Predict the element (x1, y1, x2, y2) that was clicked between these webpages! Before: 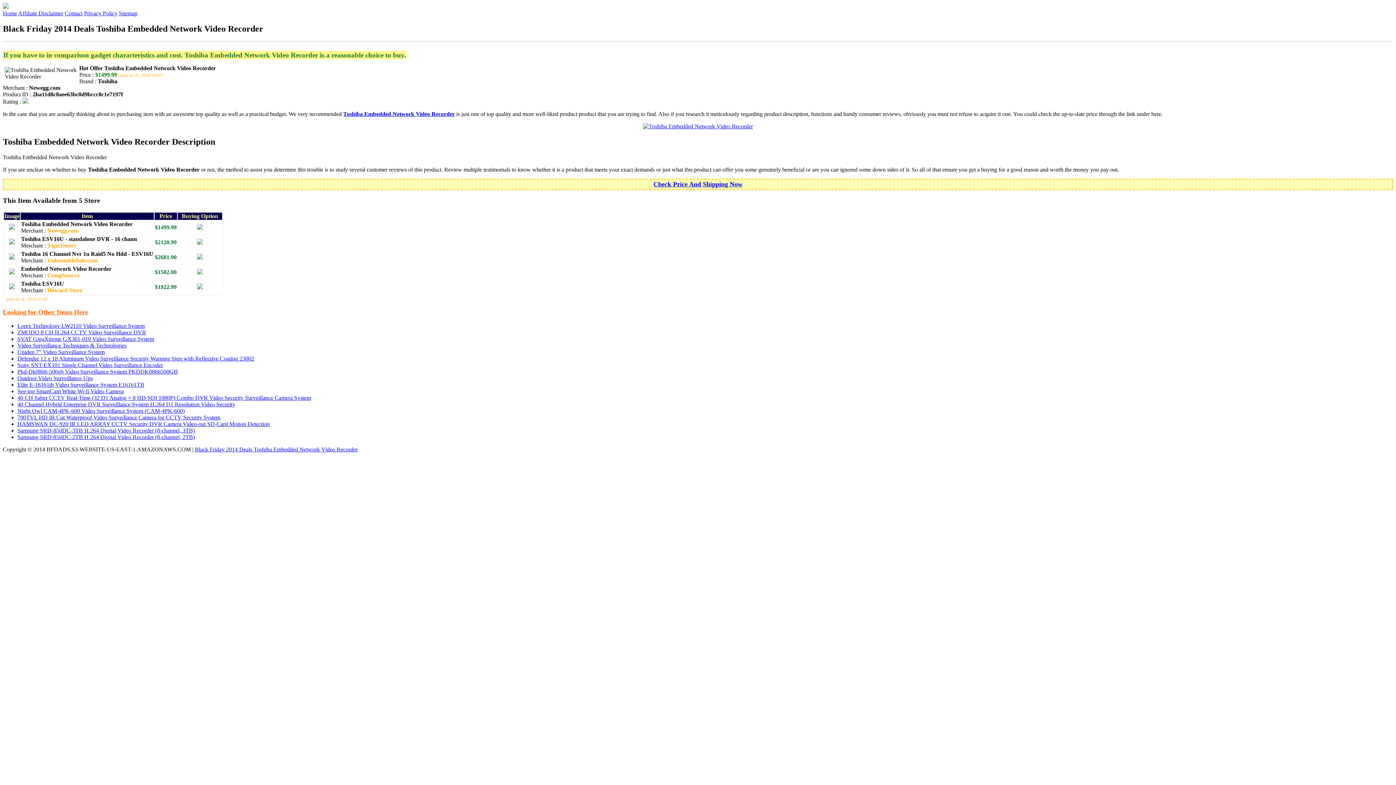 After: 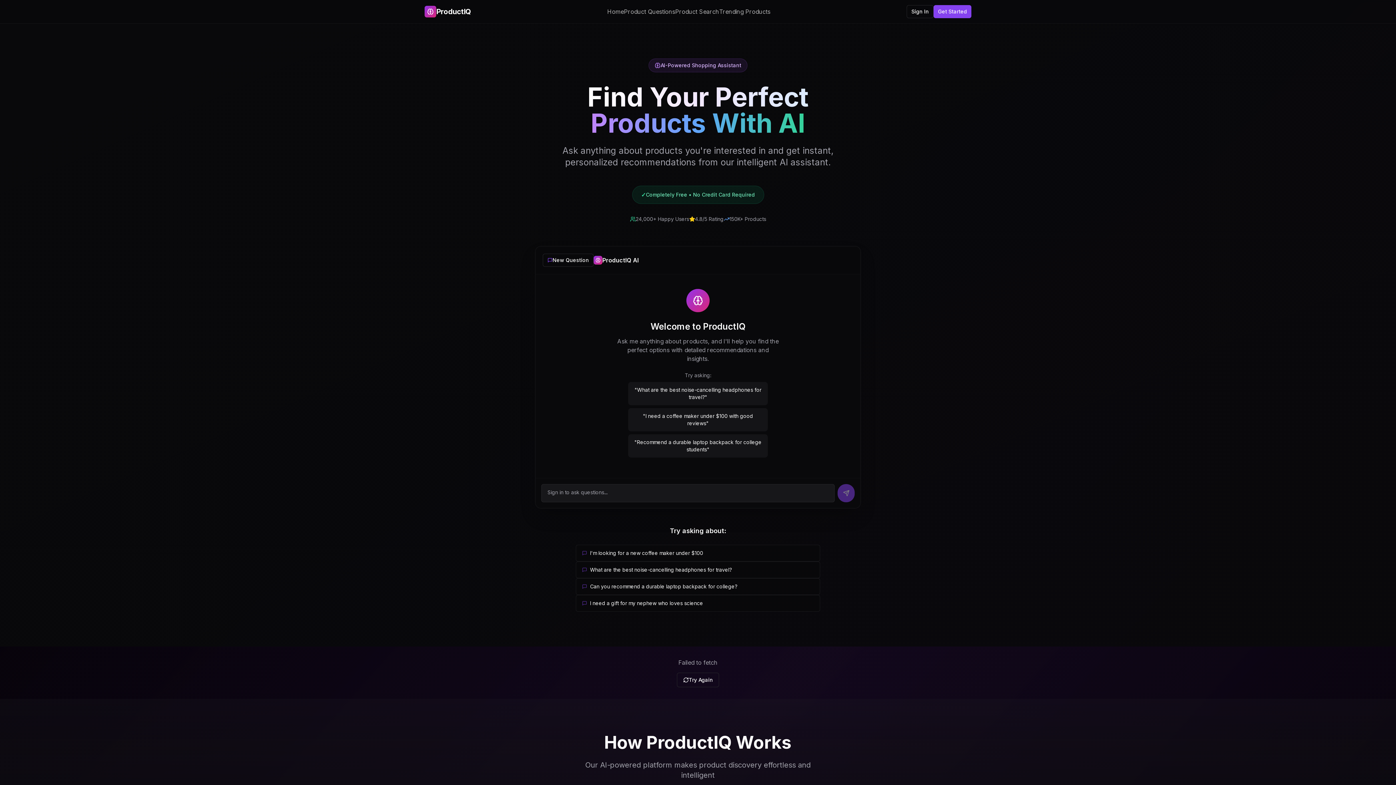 Action: bbox: (343, 110, 454, 117) label: Toshiba Embedded Network Video Recorder